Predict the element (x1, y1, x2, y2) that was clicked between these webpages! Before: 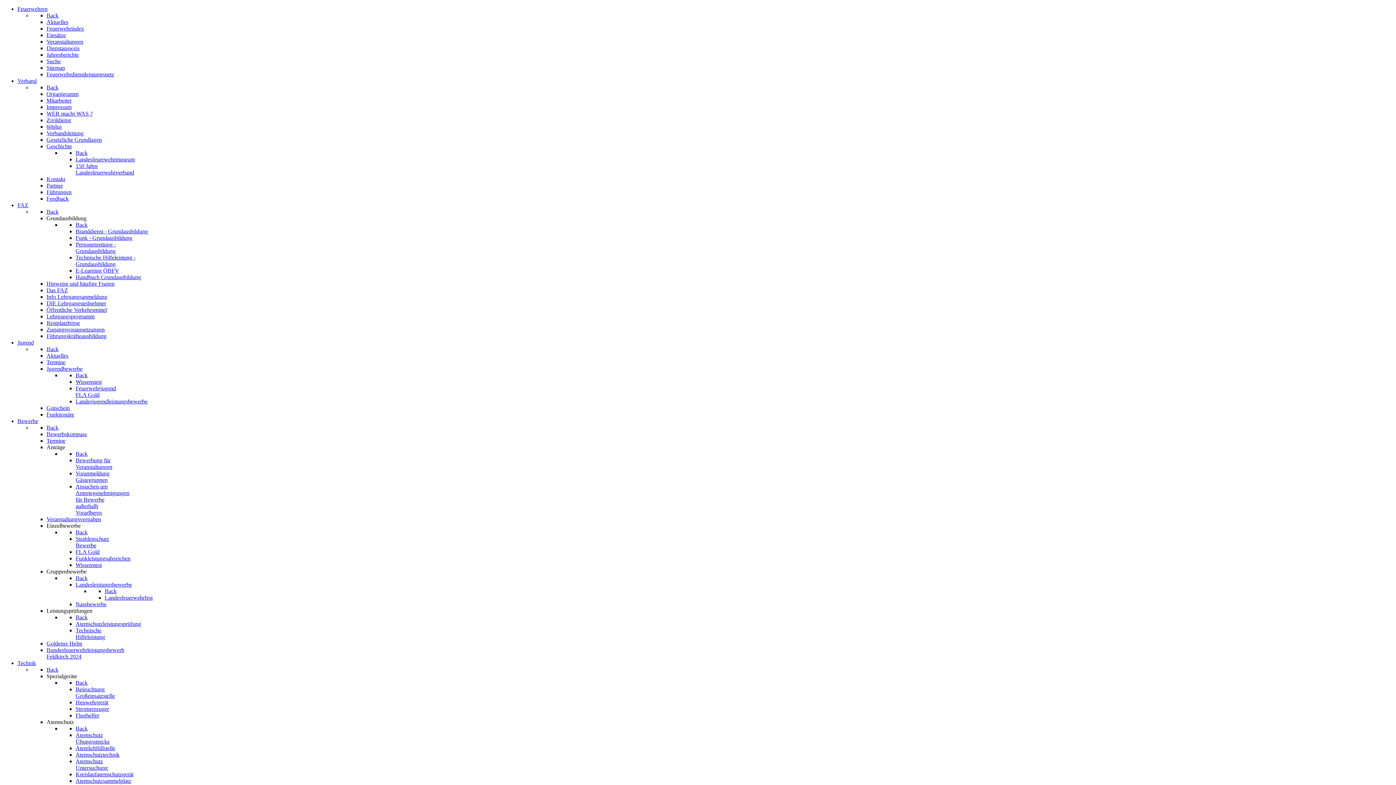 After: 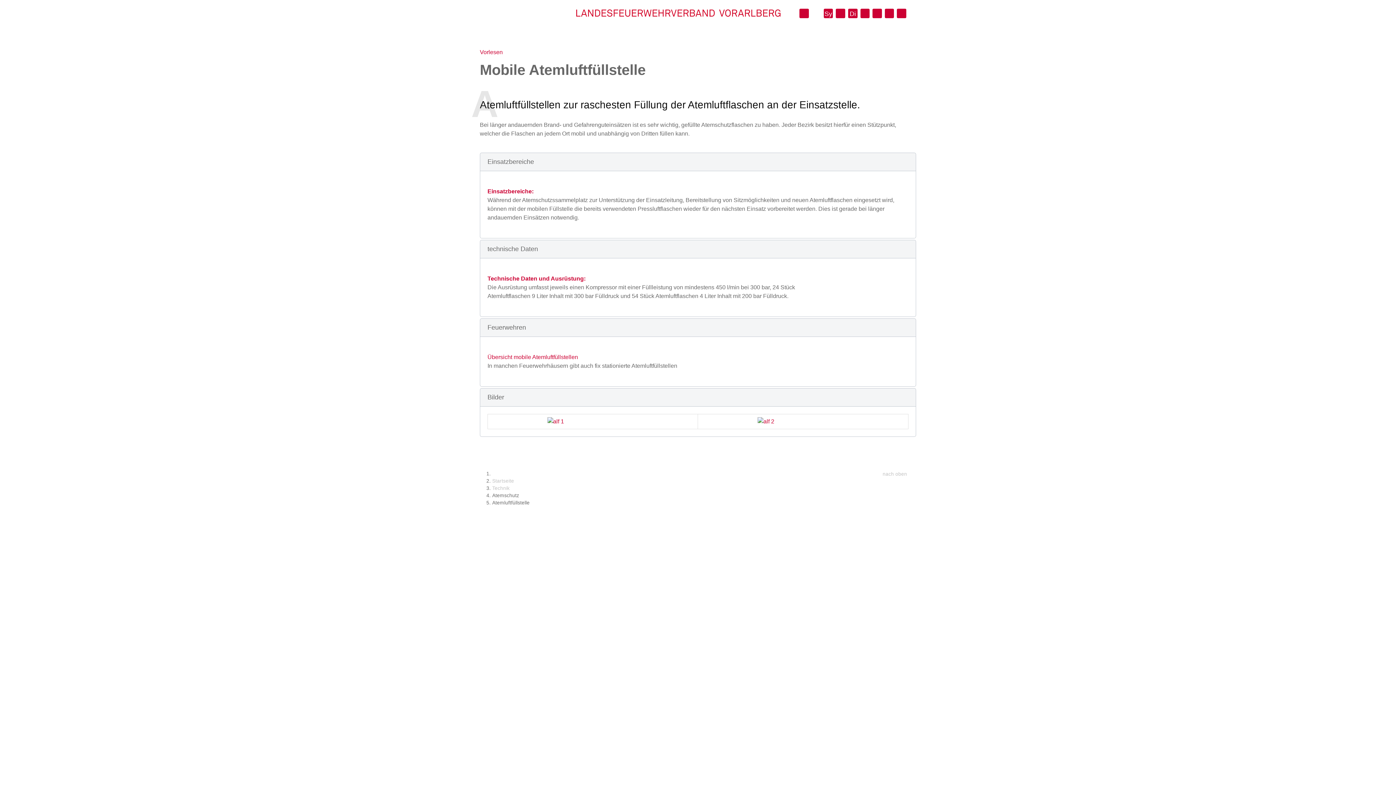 Action: bbox: (75, 745, 115, 751) label: Atemluftfüllstelle